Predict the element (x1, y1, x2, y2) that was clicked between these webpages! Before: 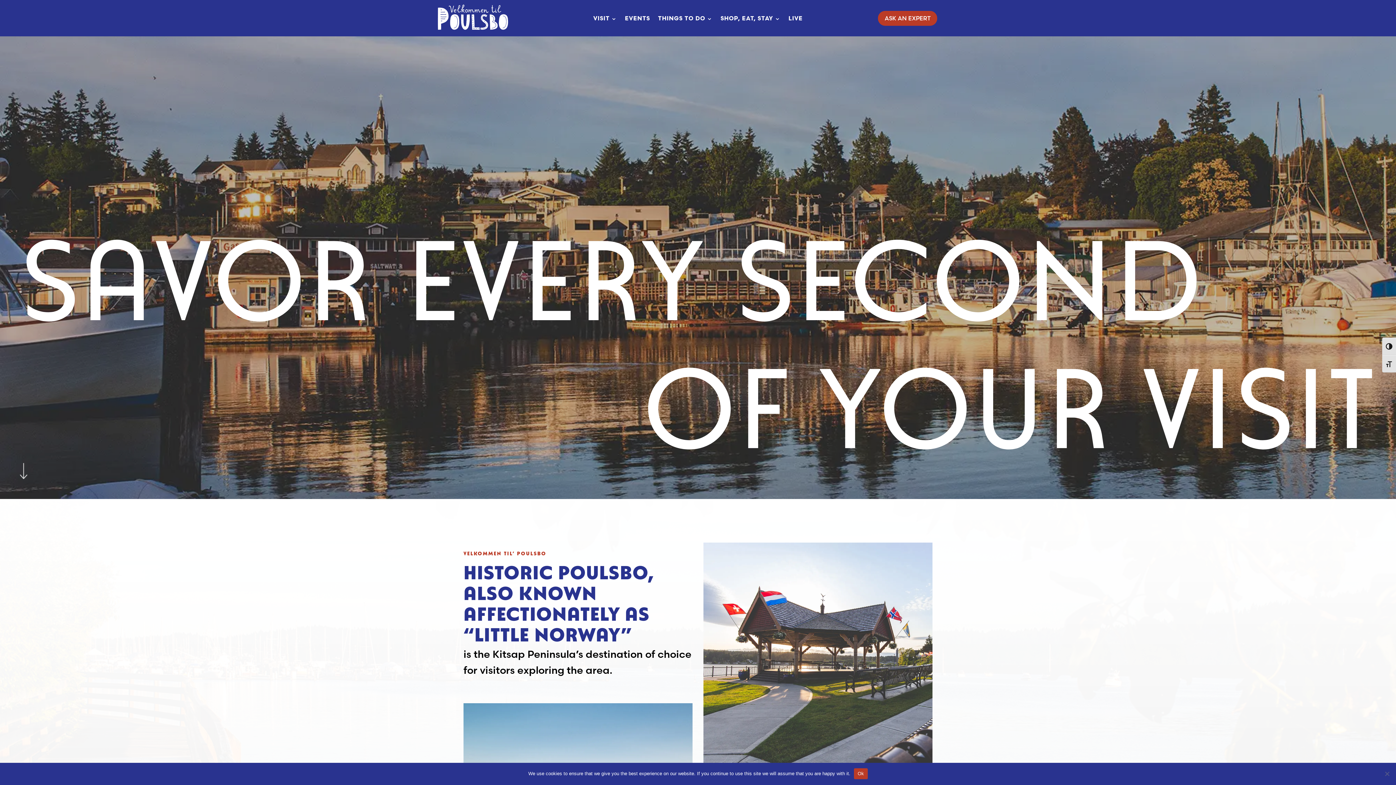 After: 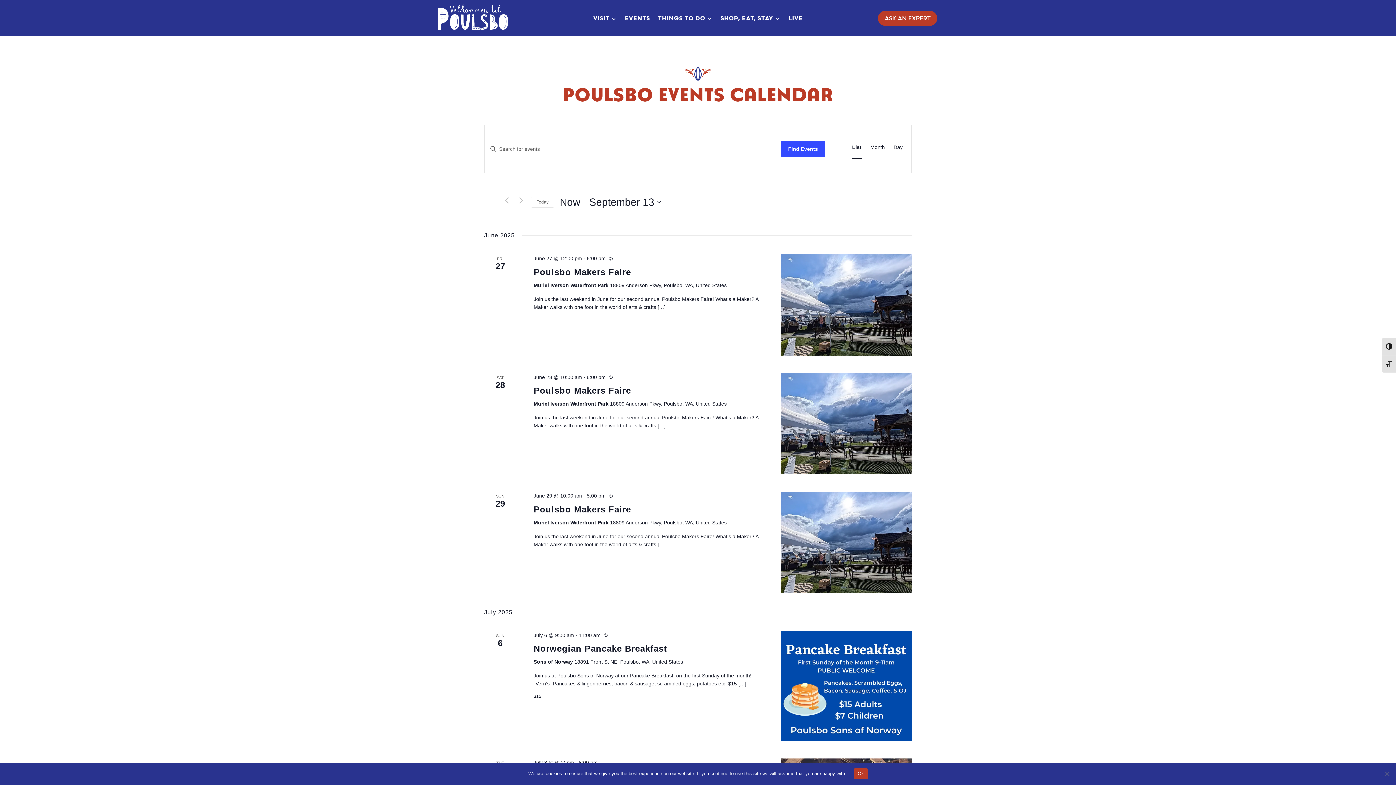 Action: label: EVENTS bbox: (625, 13, 650, 27)